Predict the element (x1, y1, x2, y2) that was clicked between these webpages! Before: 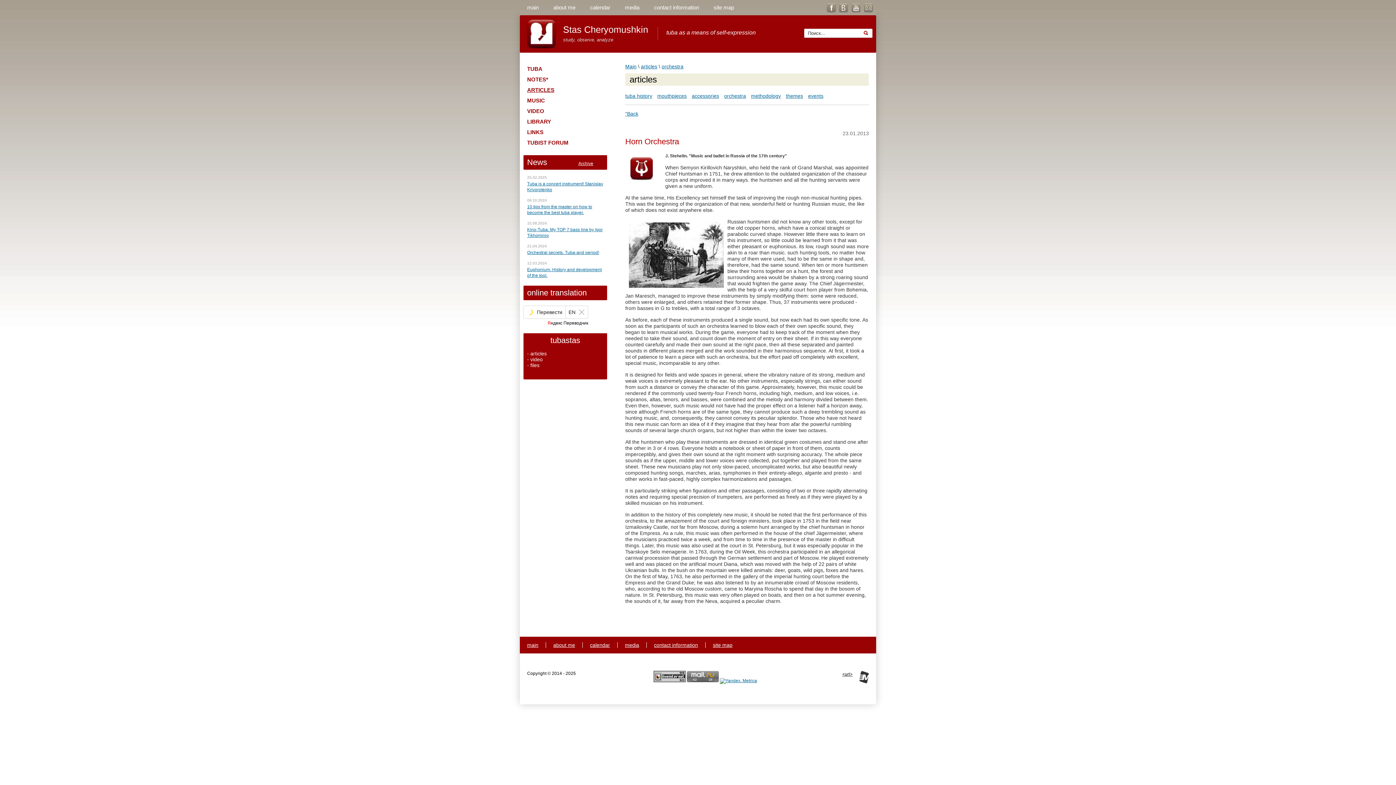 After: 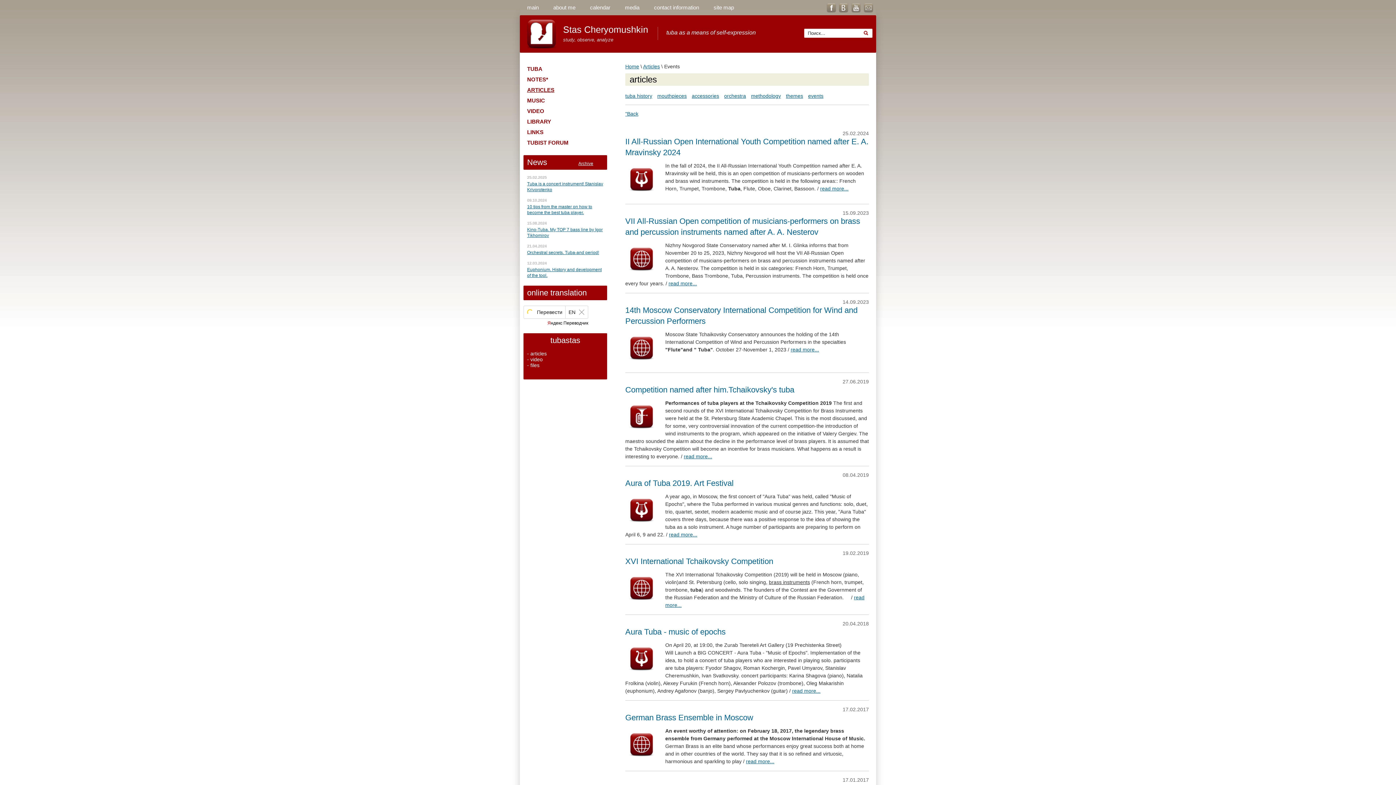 Action: label: events bbox: (808, 93, 823, 98)